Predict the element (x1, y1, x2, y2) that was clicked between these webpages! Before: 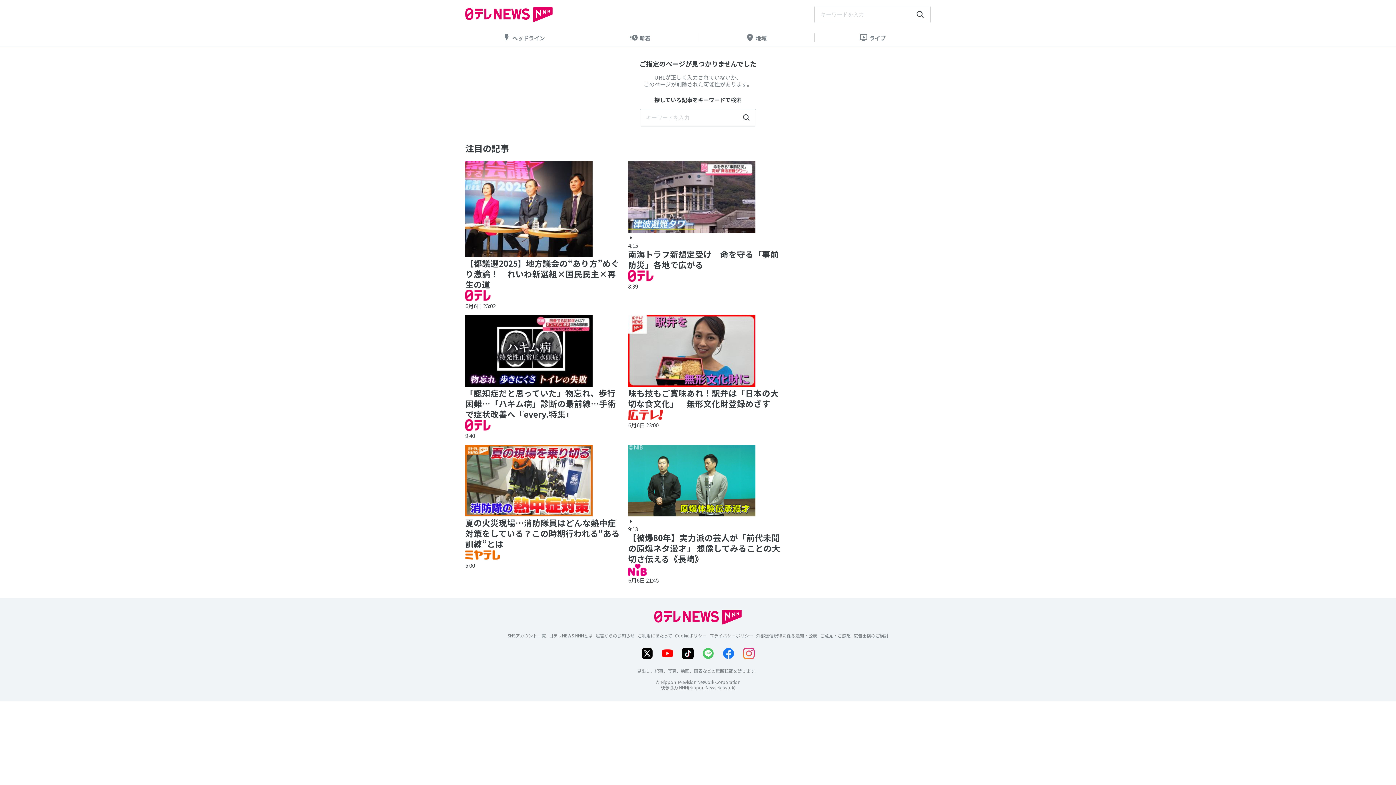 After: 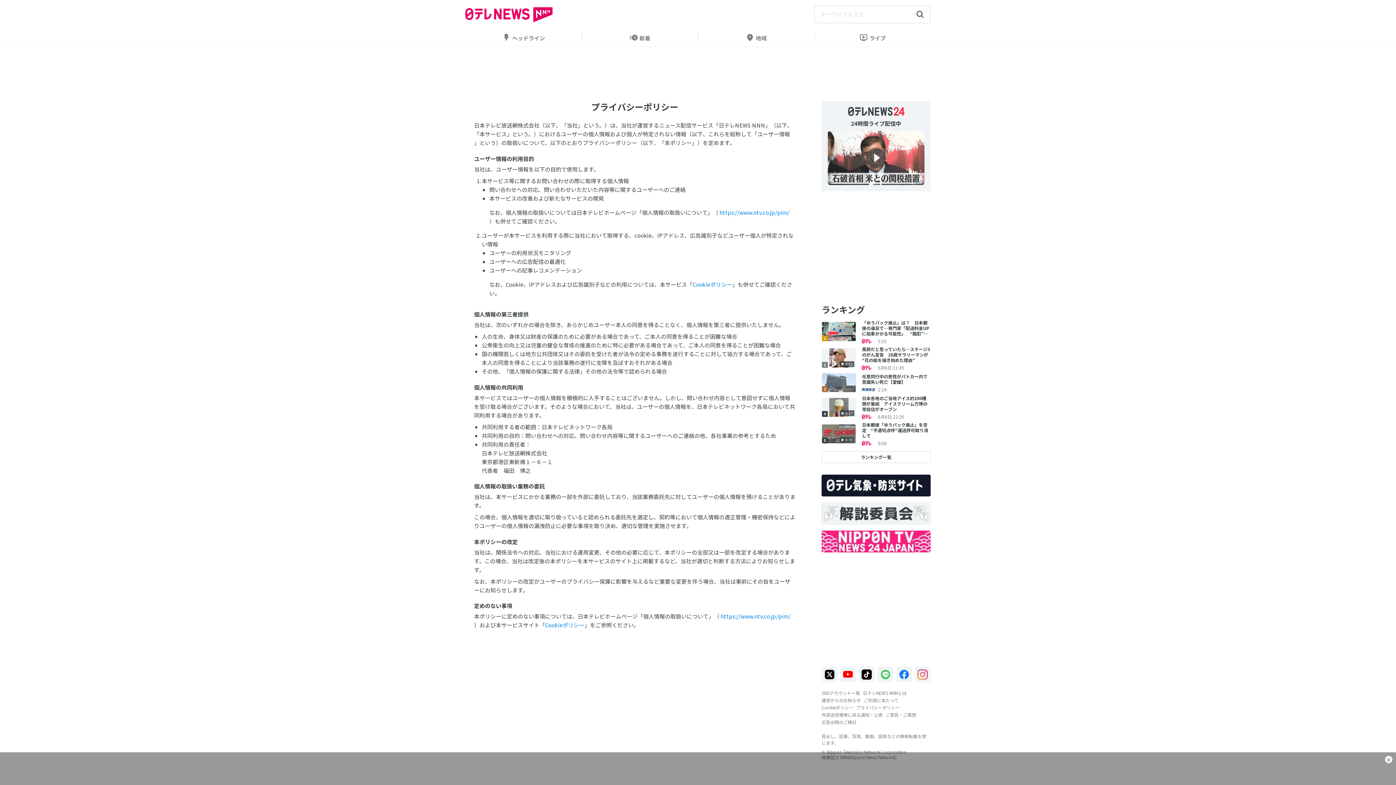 Action: label: プライバシーポリシー bbox: (709, 632, 753, 639)